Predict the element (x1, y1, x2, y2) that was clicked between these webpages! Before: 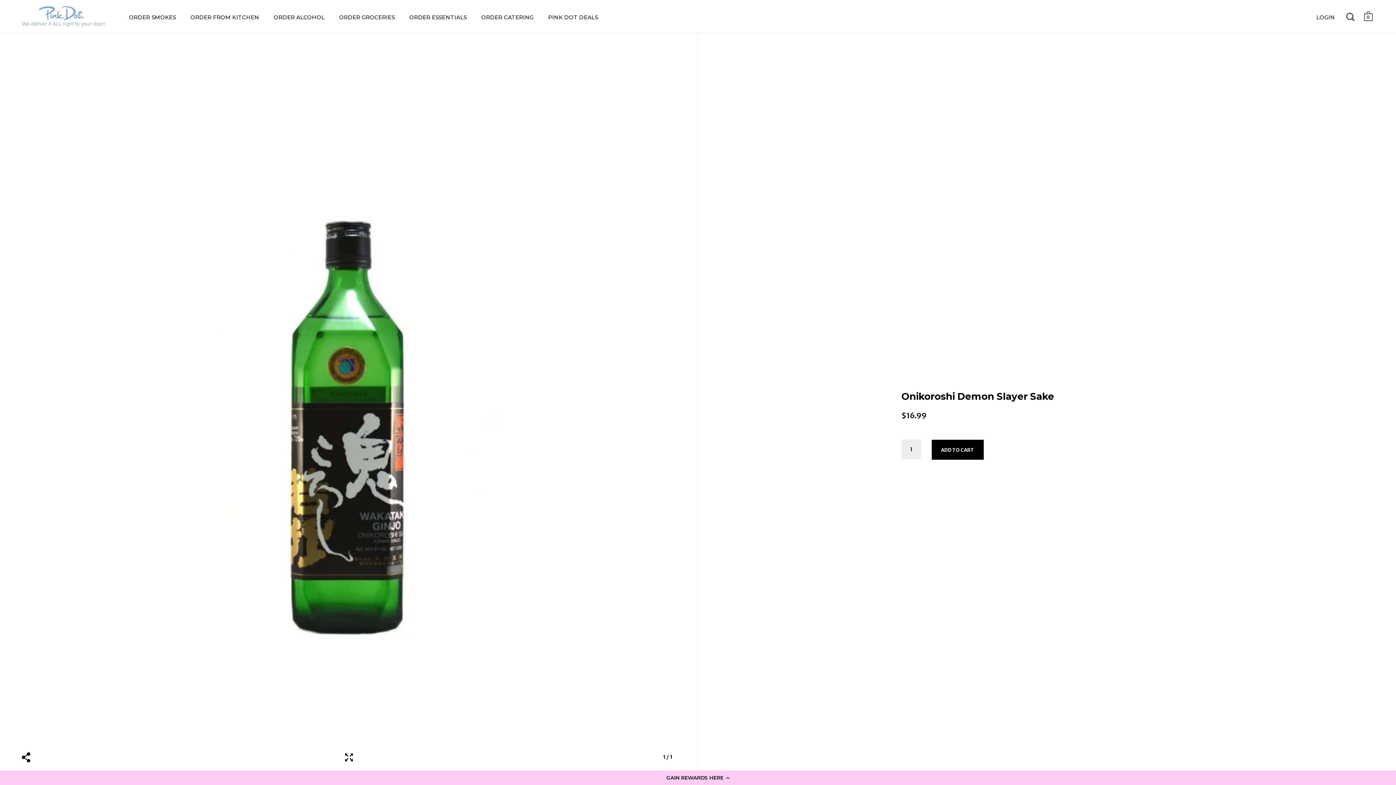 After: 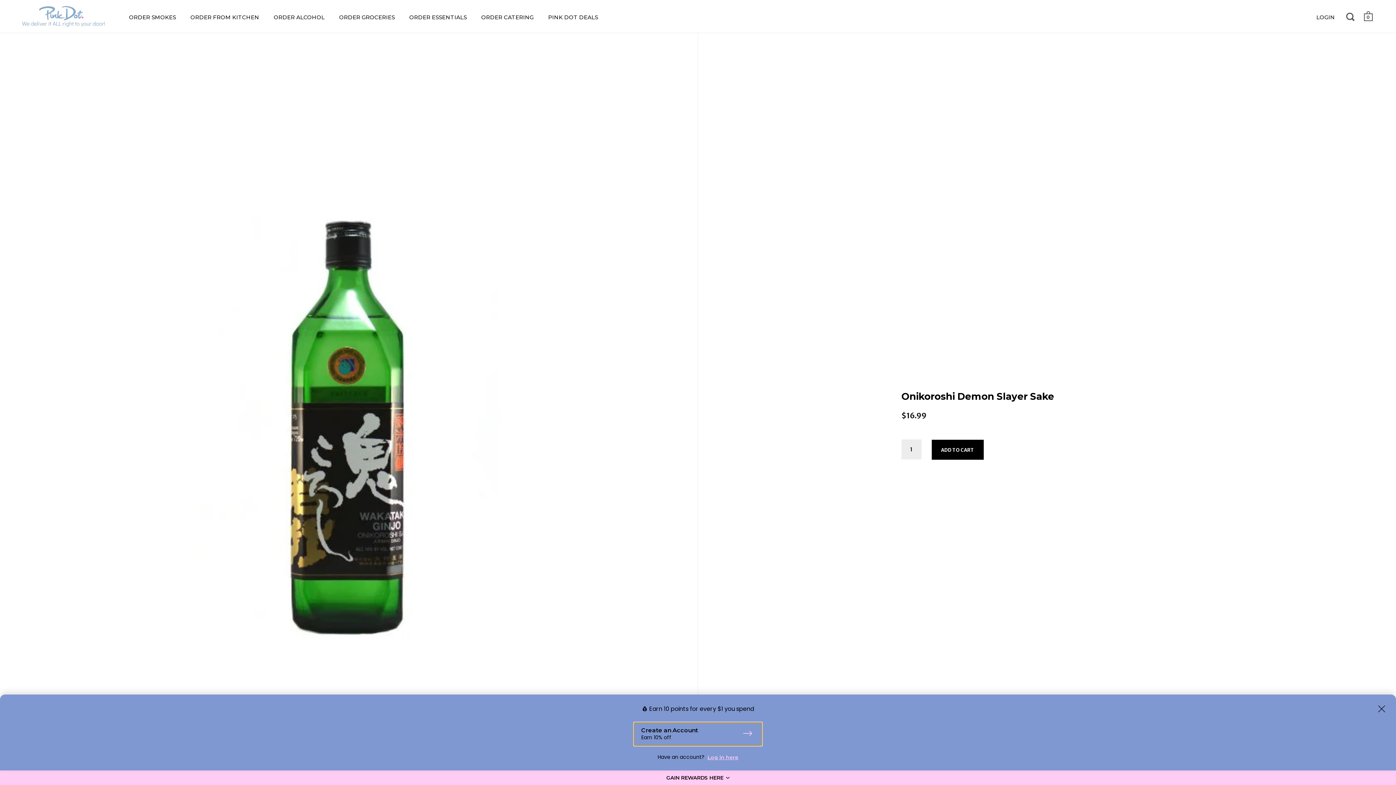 Action: bbox: (0, 770, 1396, 785) label: GAIN REWARDS HERE